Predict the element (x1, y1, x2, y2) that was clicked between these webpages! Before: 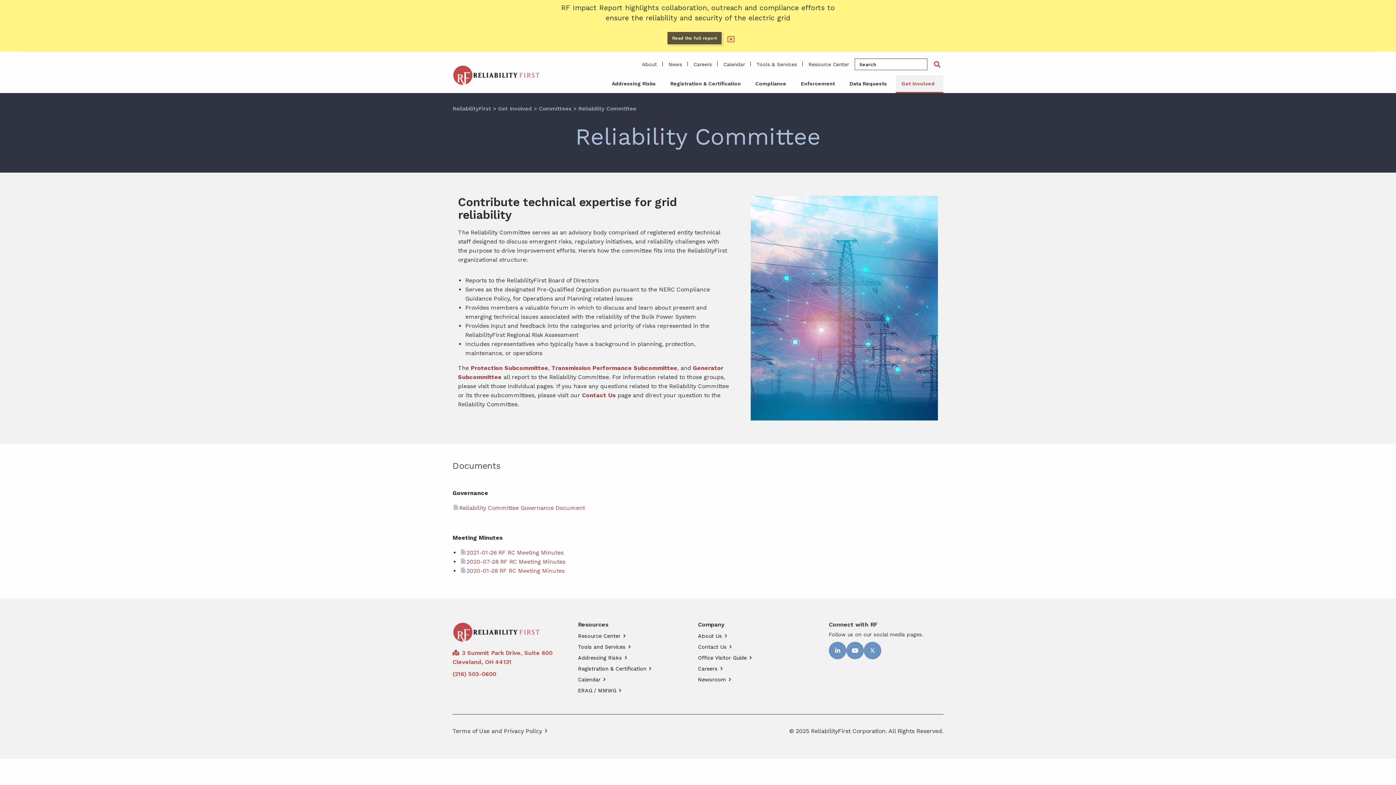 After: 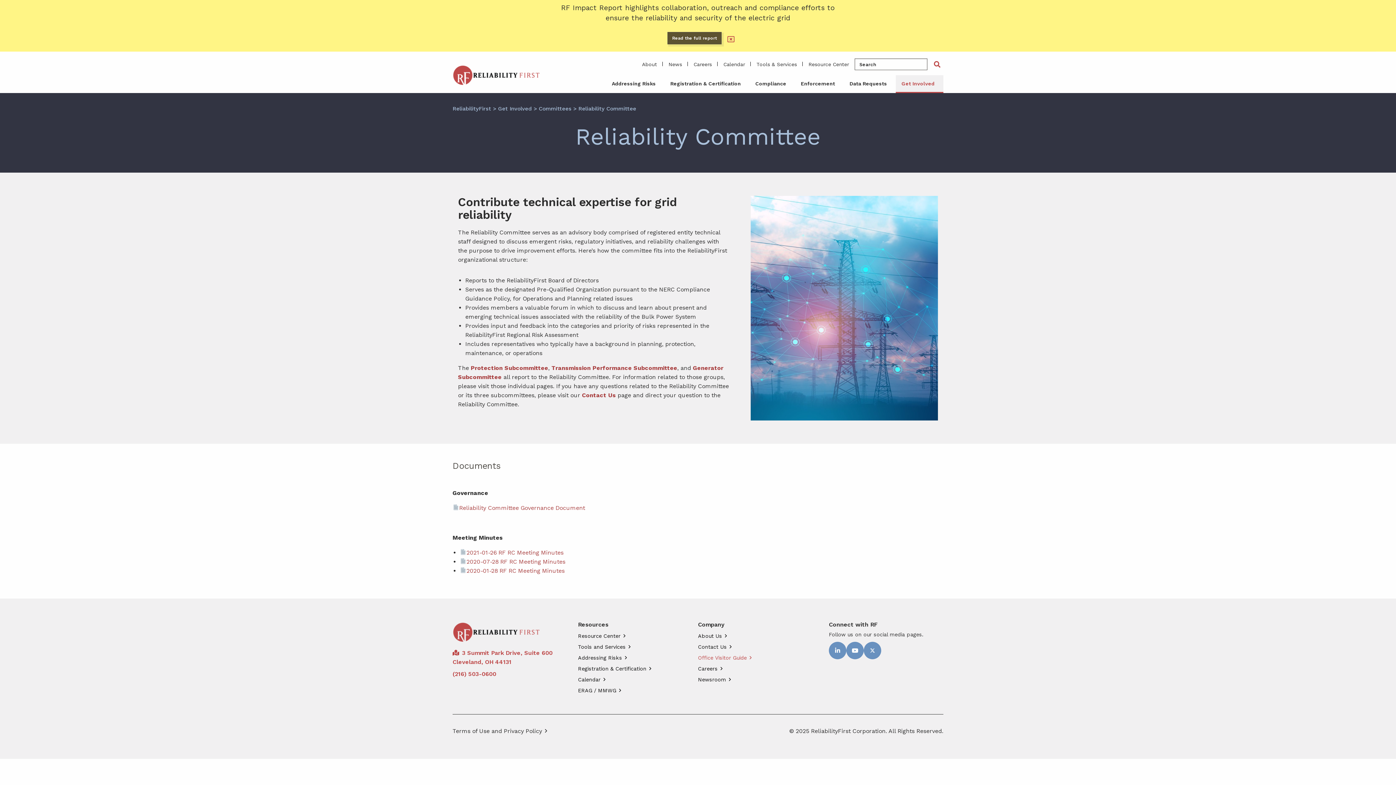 Action: label: Office Visitor Guide bbox: (698, 652, 818, 663)